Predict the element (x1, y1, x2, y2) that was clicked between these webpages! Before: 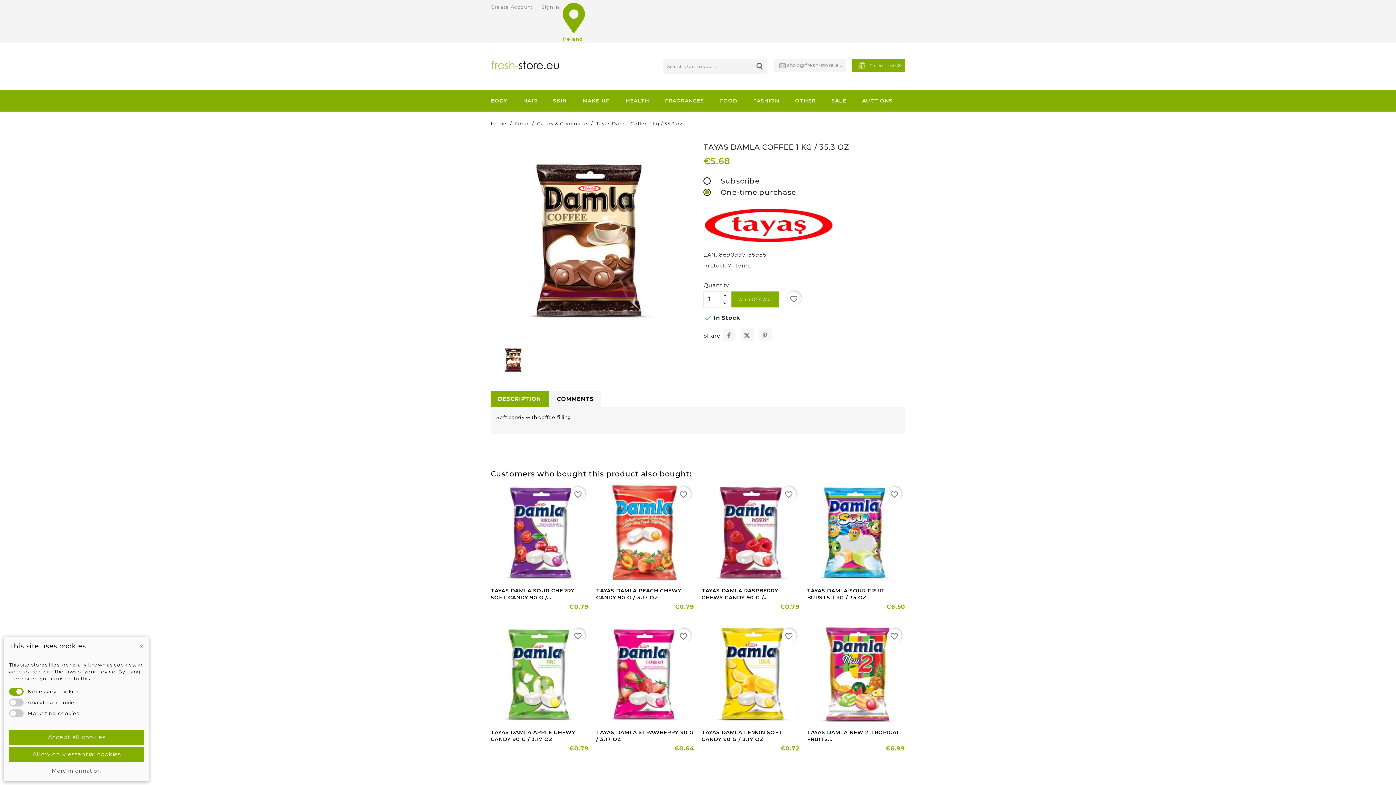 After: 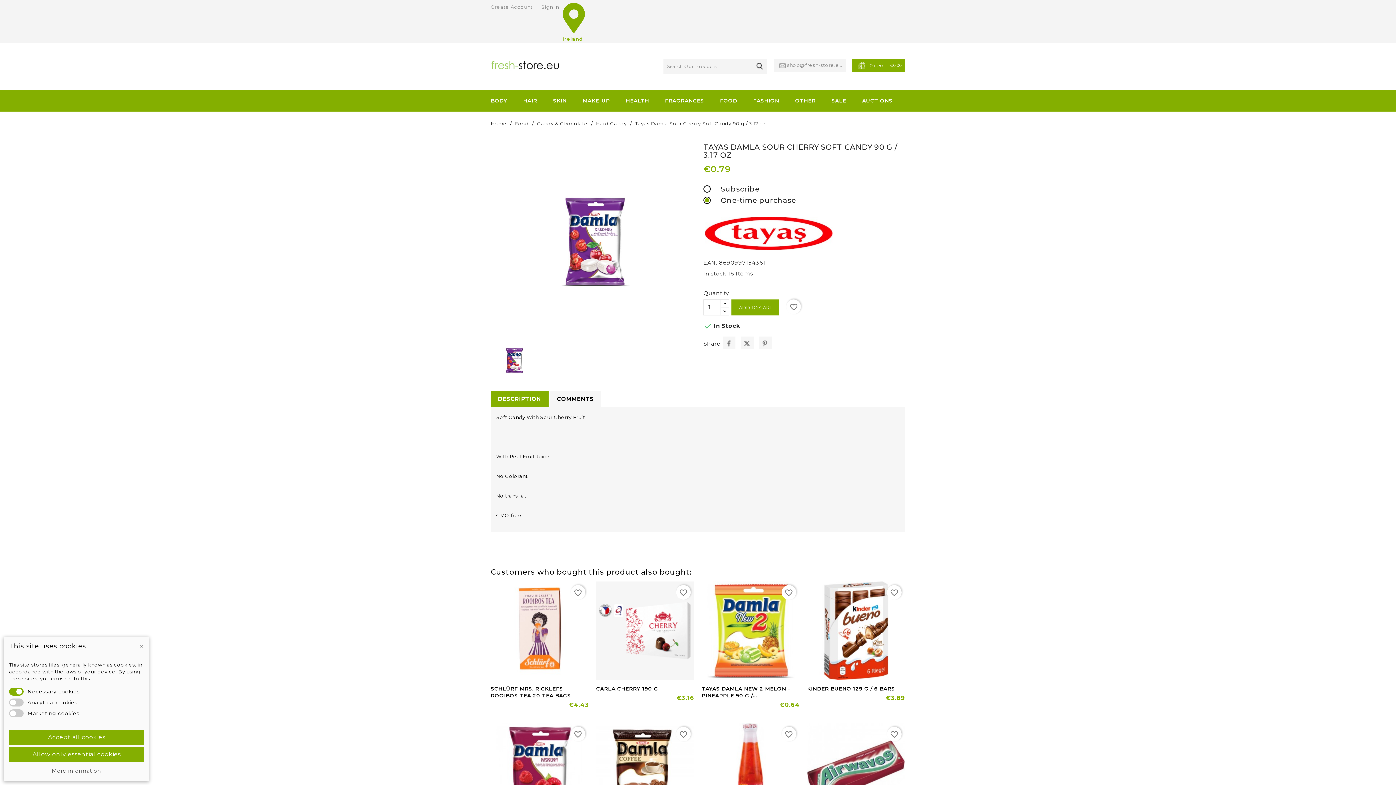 Action: bbox: (490, 587, 574, 601) label: TAYAS DAMLA SOUR CHERRY SOFT CANDY 90 G /...